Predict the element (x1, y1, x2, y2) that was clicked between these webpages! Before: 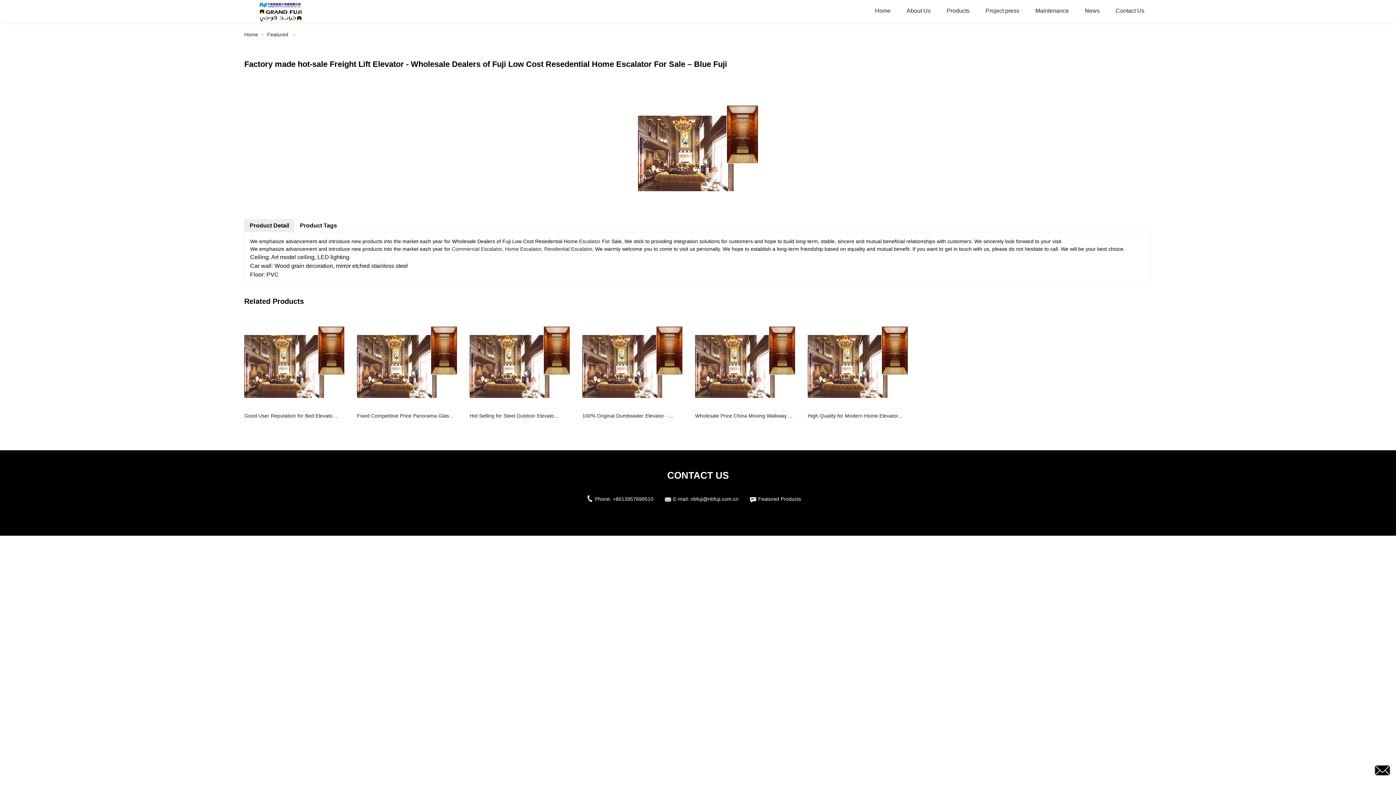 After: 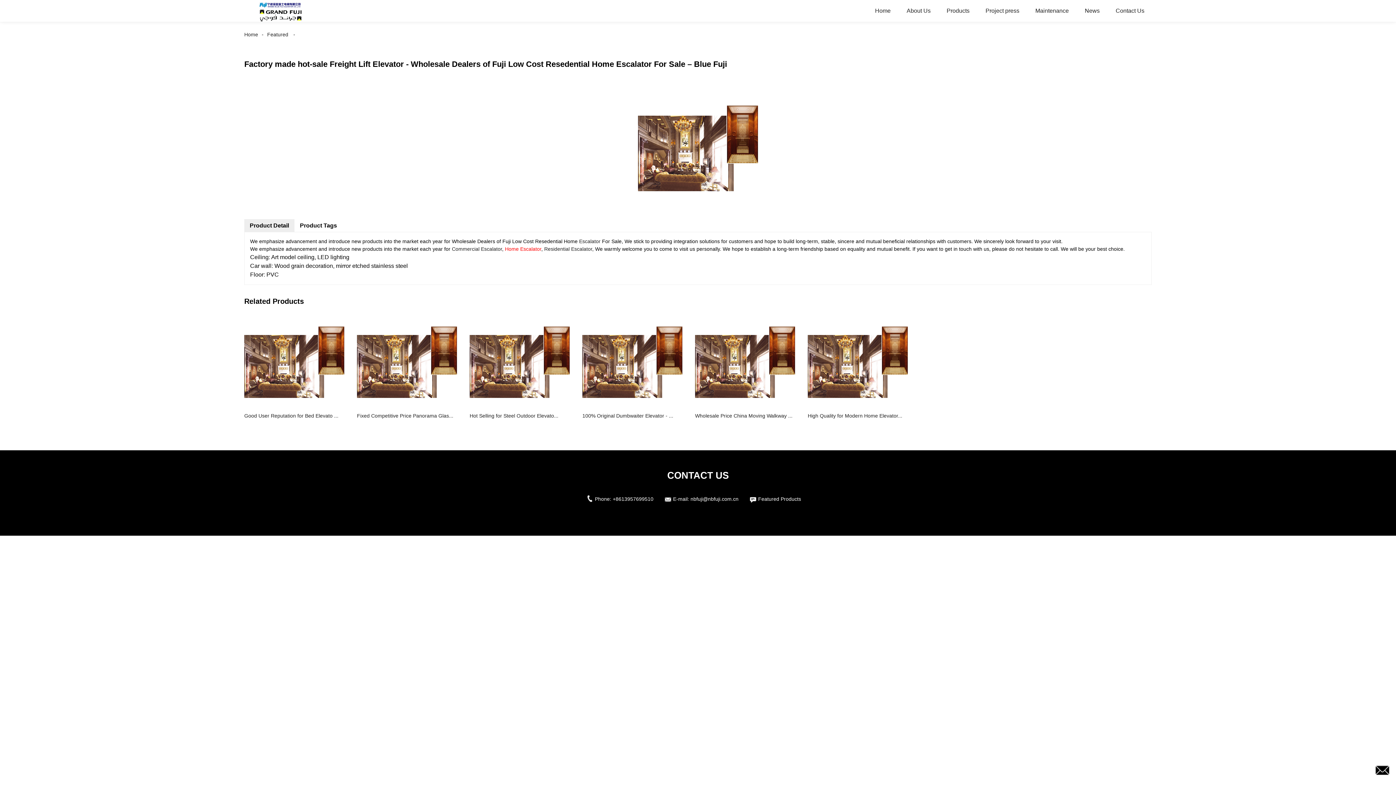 Action: bbox: (505, 246, 541, 252) label: Home Escalator